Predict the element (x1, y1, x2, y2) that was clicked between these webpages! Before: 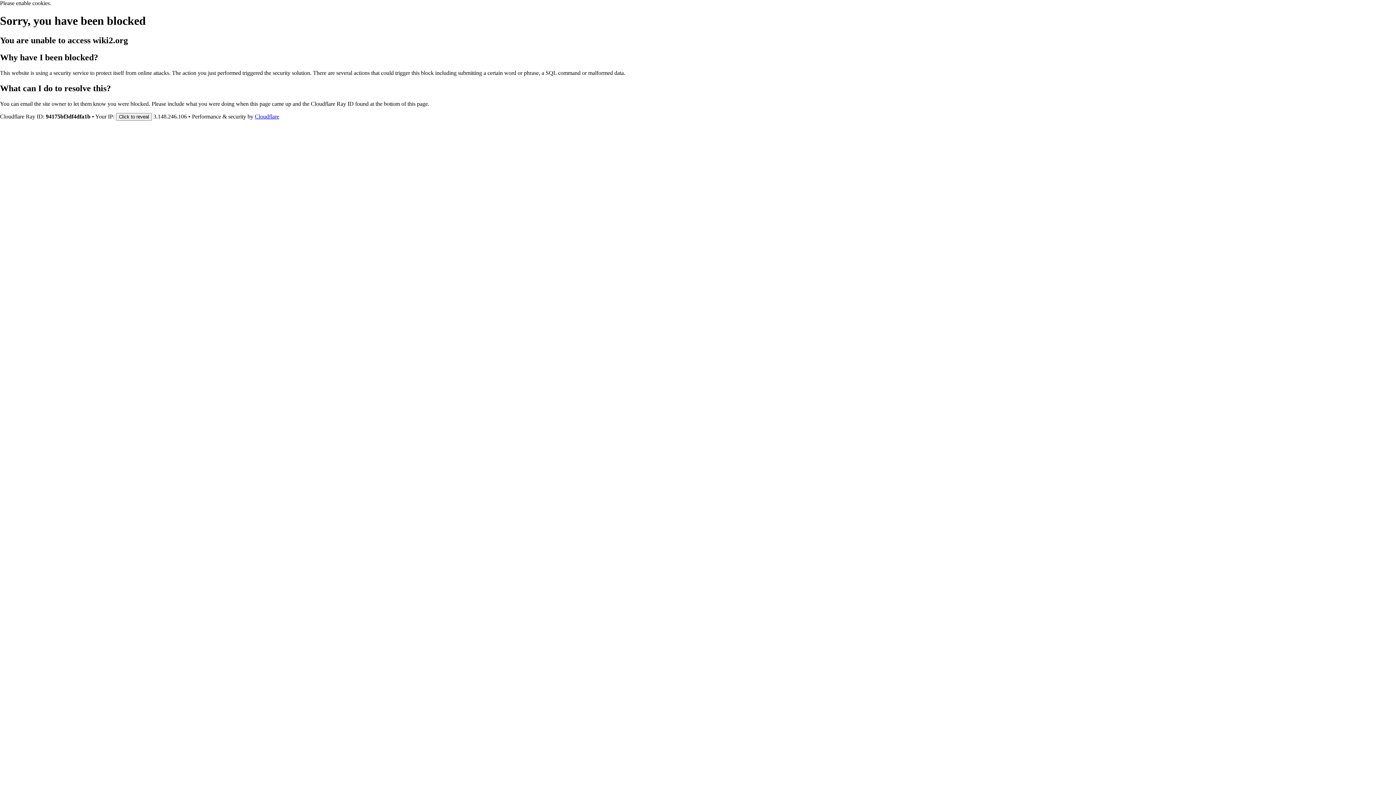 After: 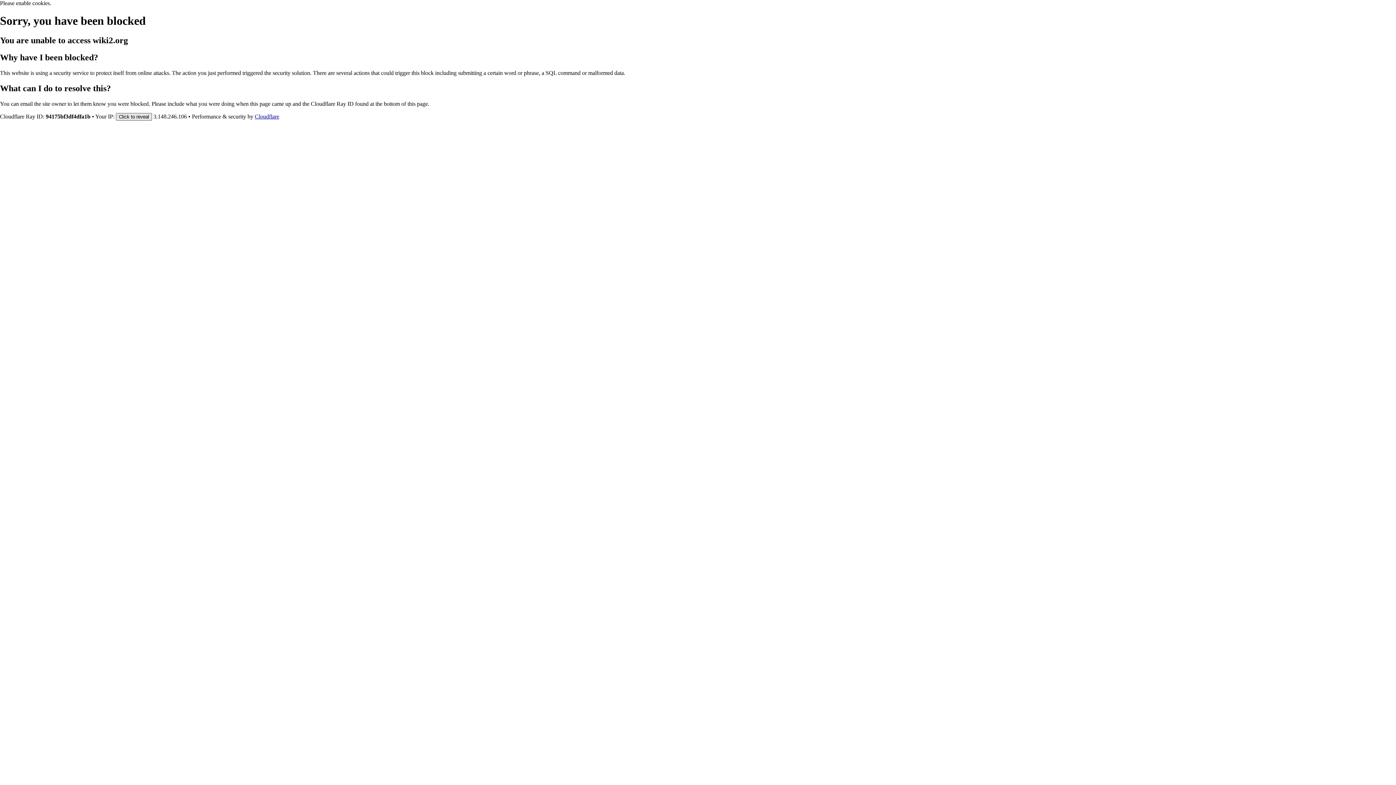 Action: label: Click to reveal bbox: (116, 112, 152, 120)